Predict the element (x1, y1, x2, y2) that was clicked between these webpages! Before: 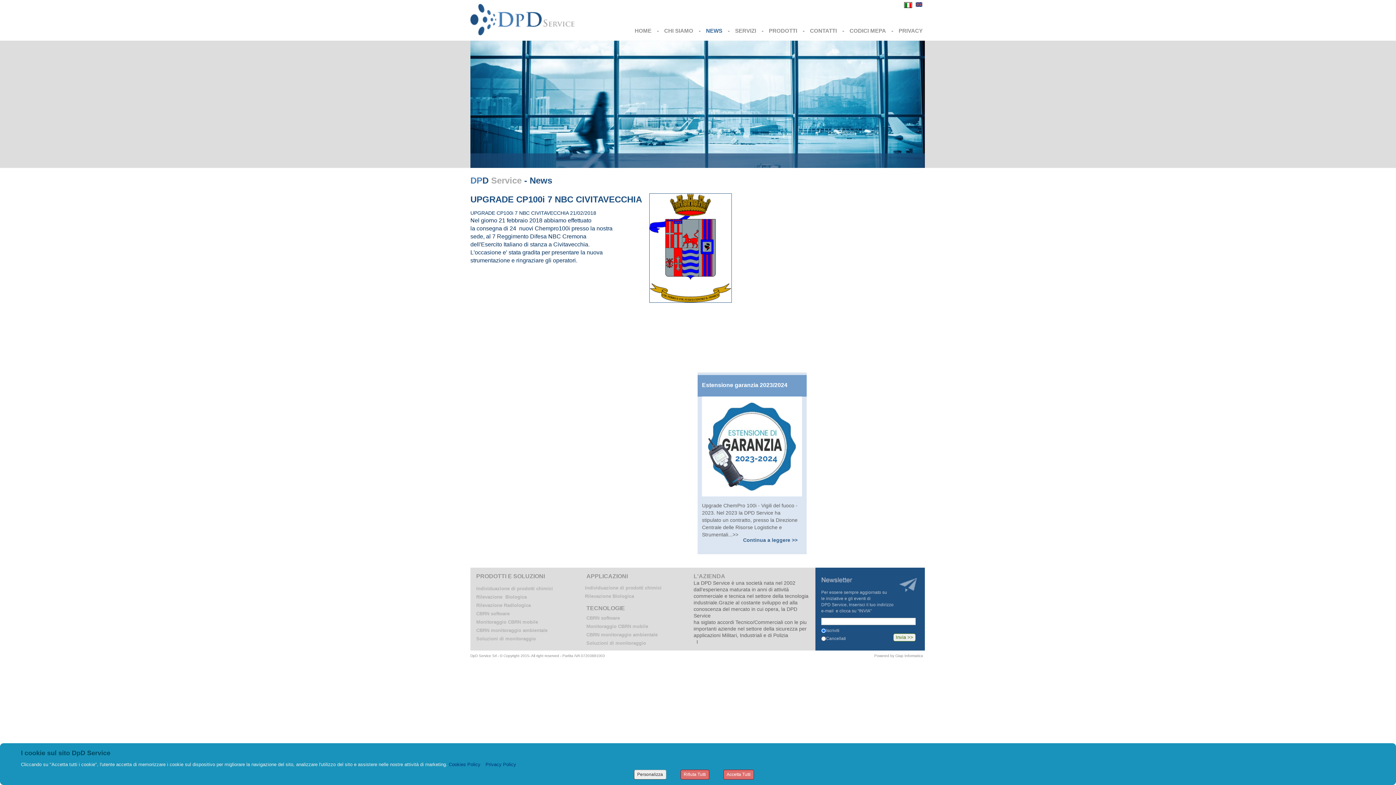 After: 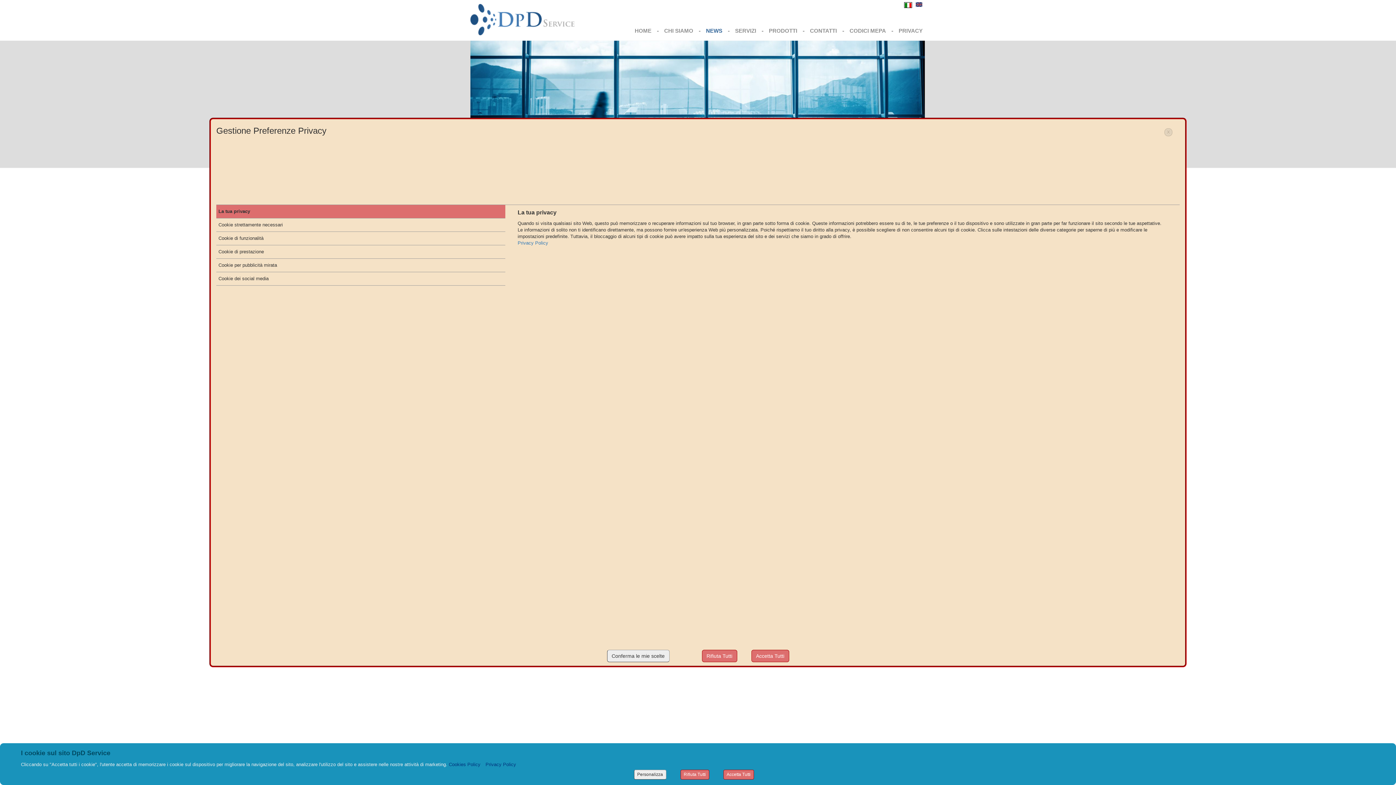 Action: bbox: (634, 770, 666, 780) label: Personalizza